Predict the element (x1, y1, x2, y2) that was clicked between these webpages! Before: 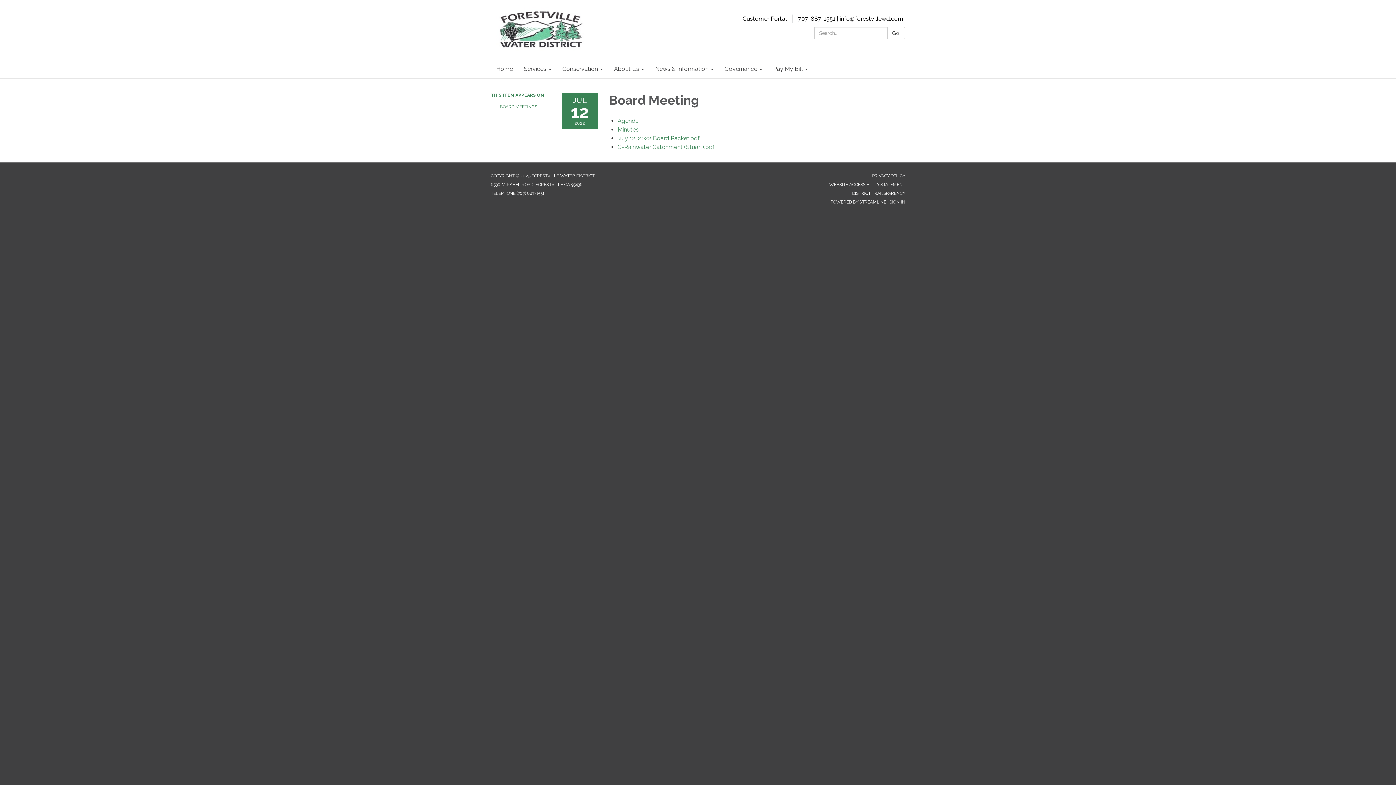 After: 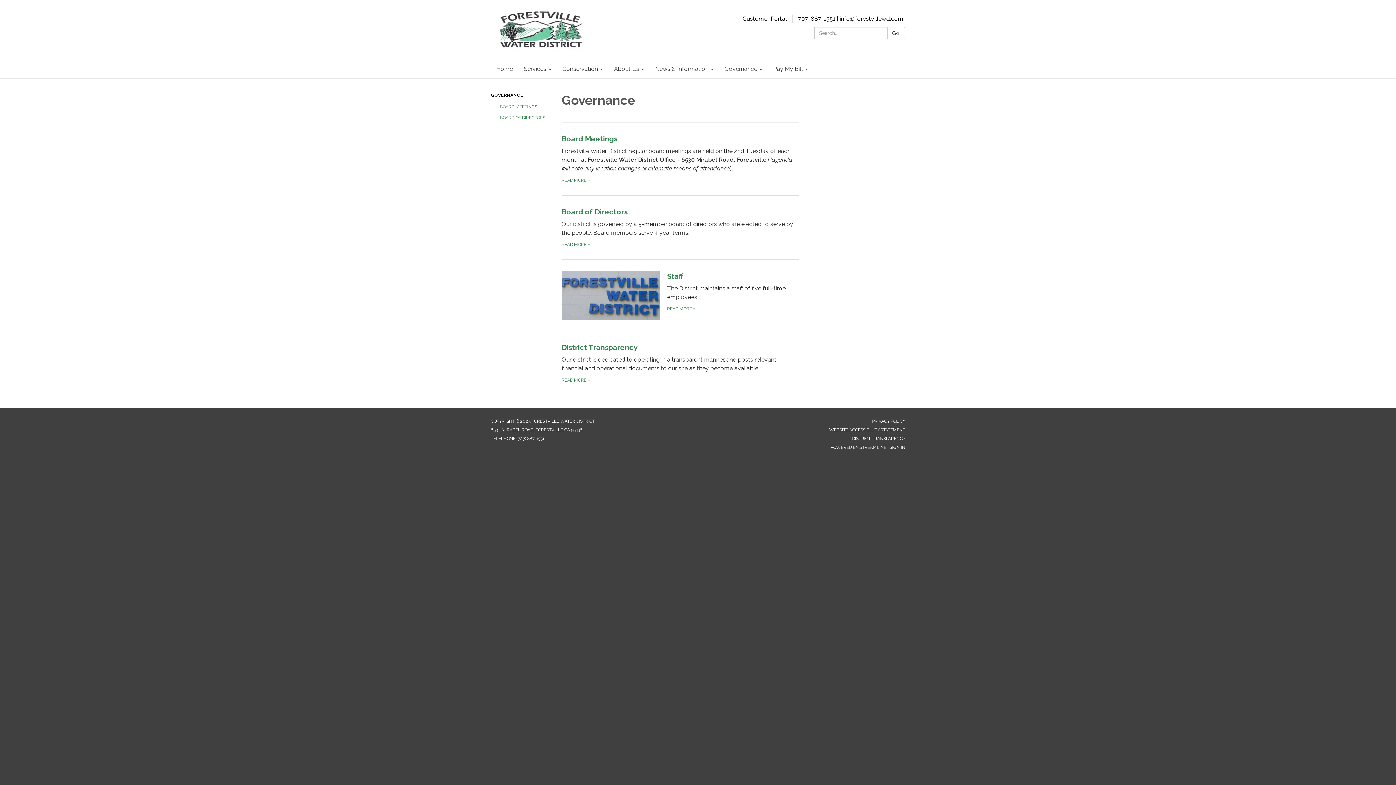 Action: bbox: (719, 60, 768, 78) label: Governance